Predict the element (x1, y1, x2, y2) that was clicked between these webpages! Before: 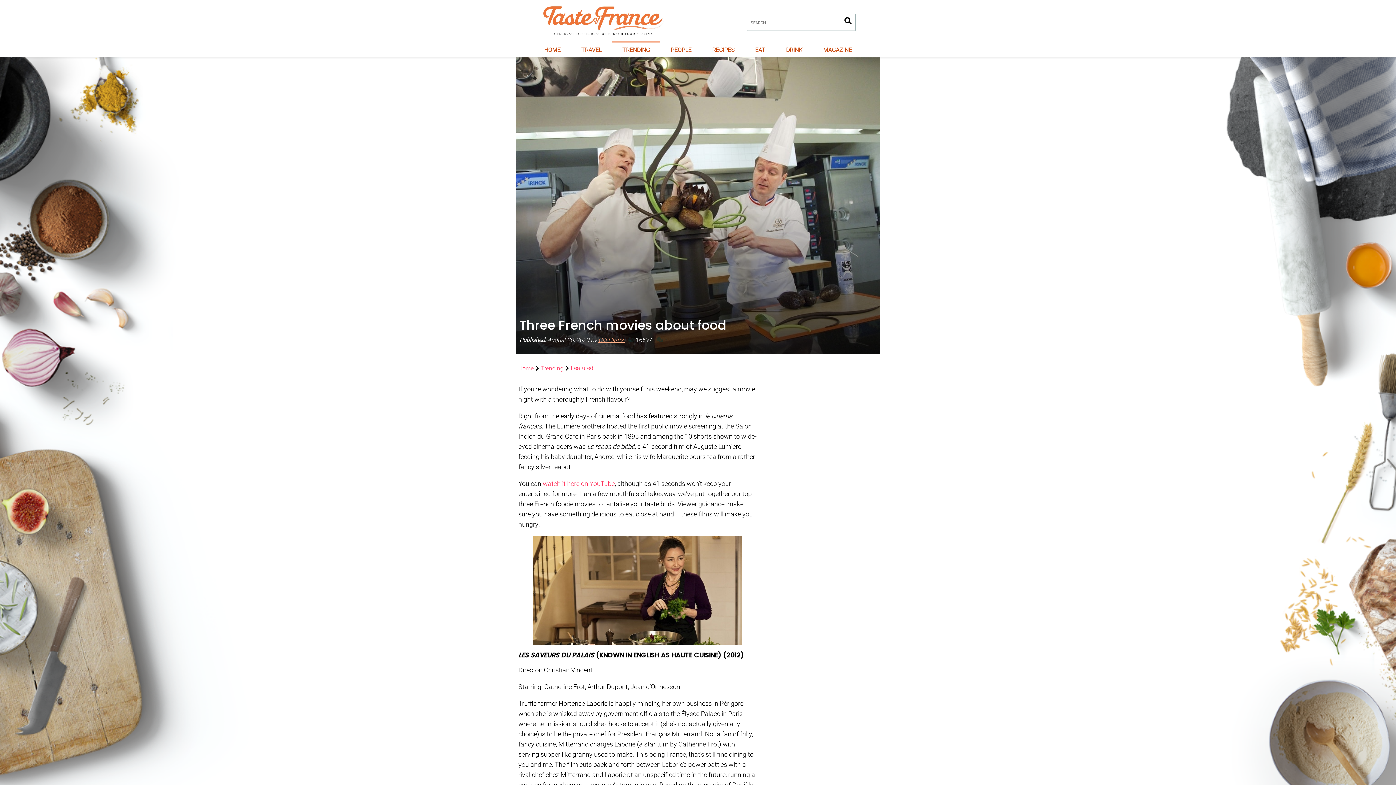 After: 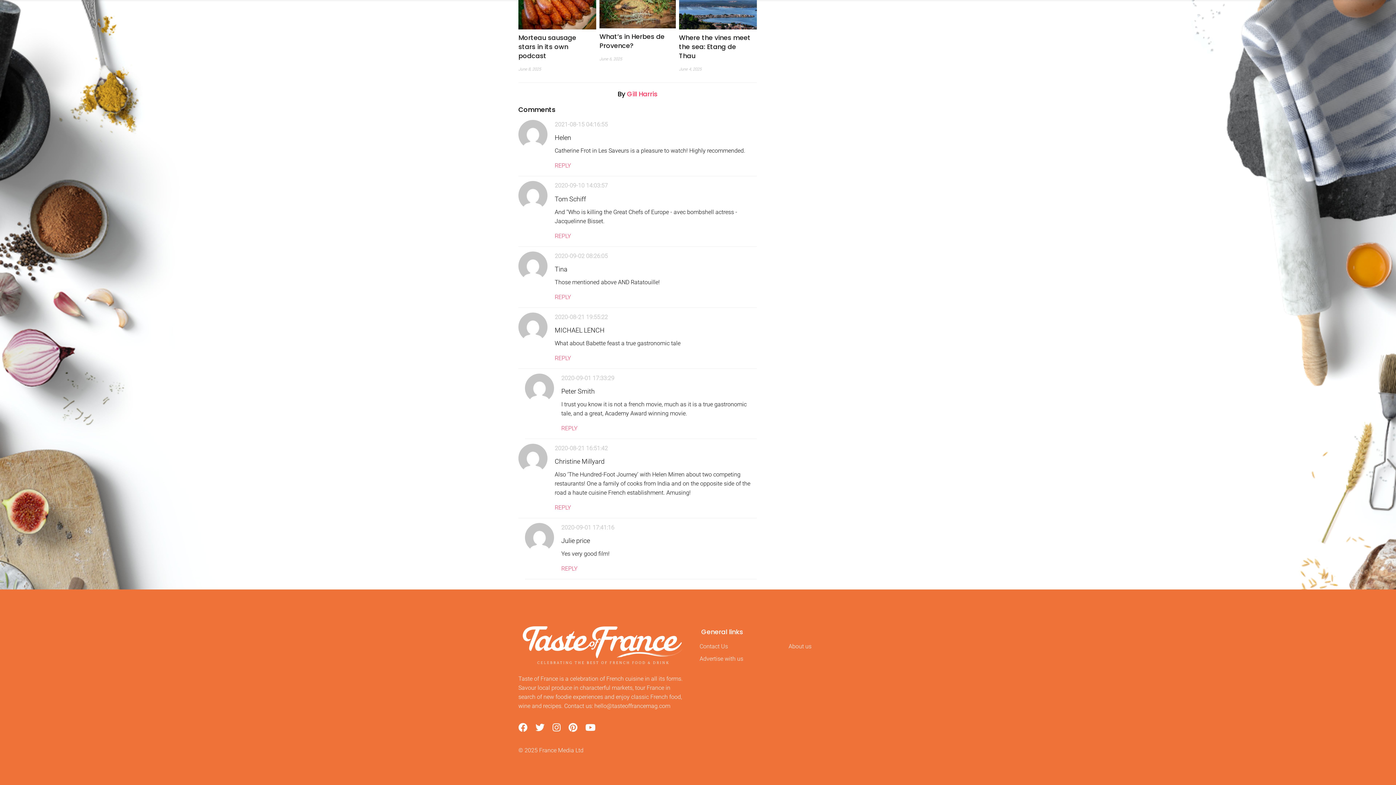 Action: bbox: (656, 336, 668, 343) label:  7